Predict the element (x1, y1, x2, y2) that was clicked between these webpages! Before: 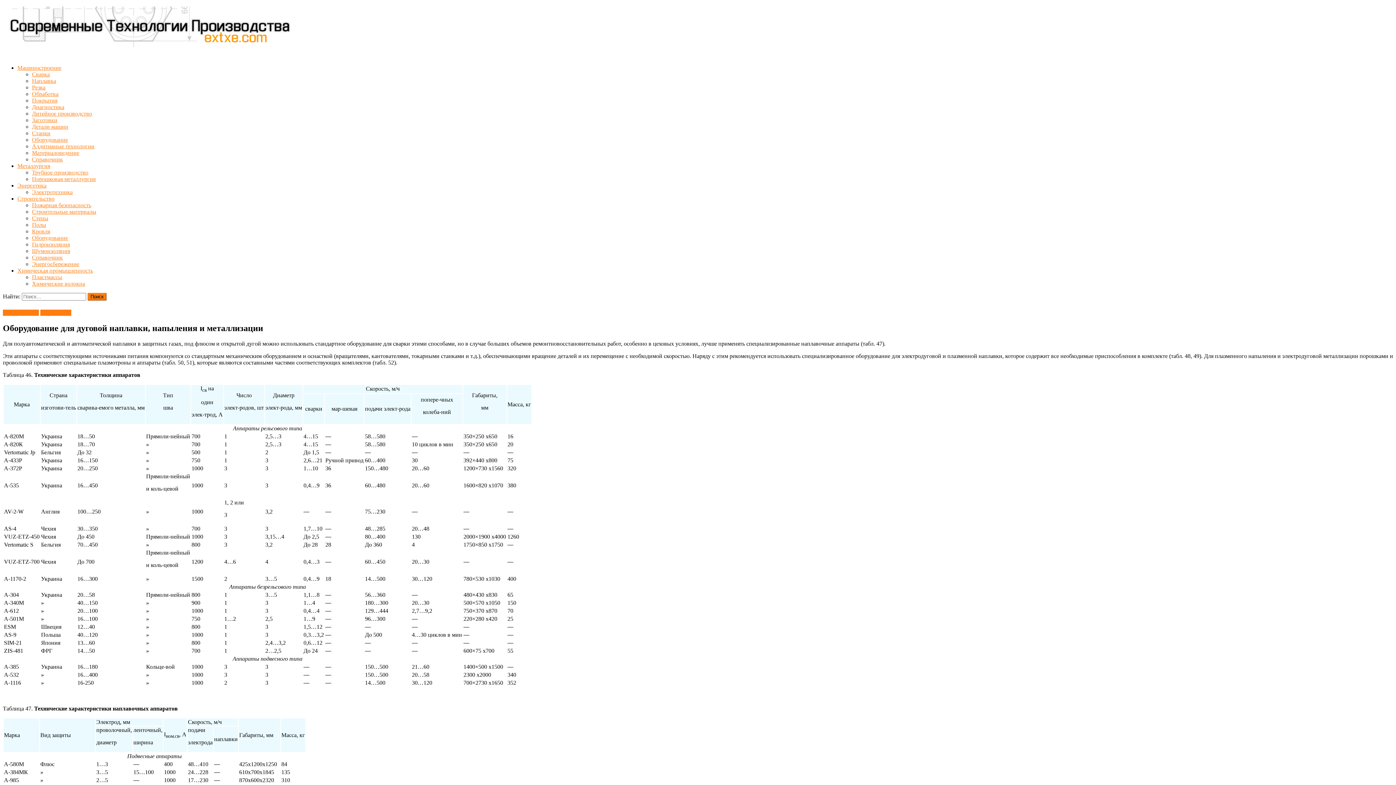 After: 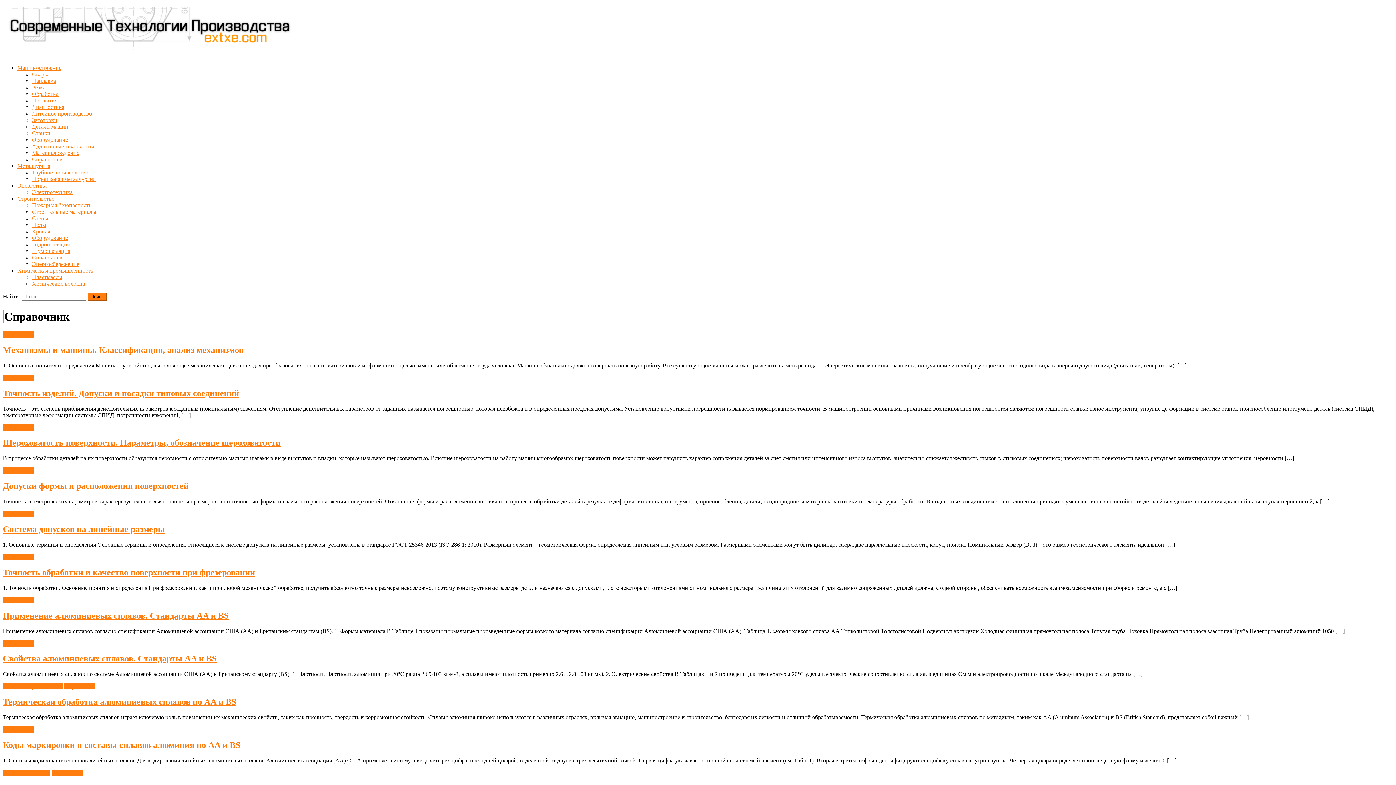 Action: bbox: (40, 309, 71, 316) label: Справочник